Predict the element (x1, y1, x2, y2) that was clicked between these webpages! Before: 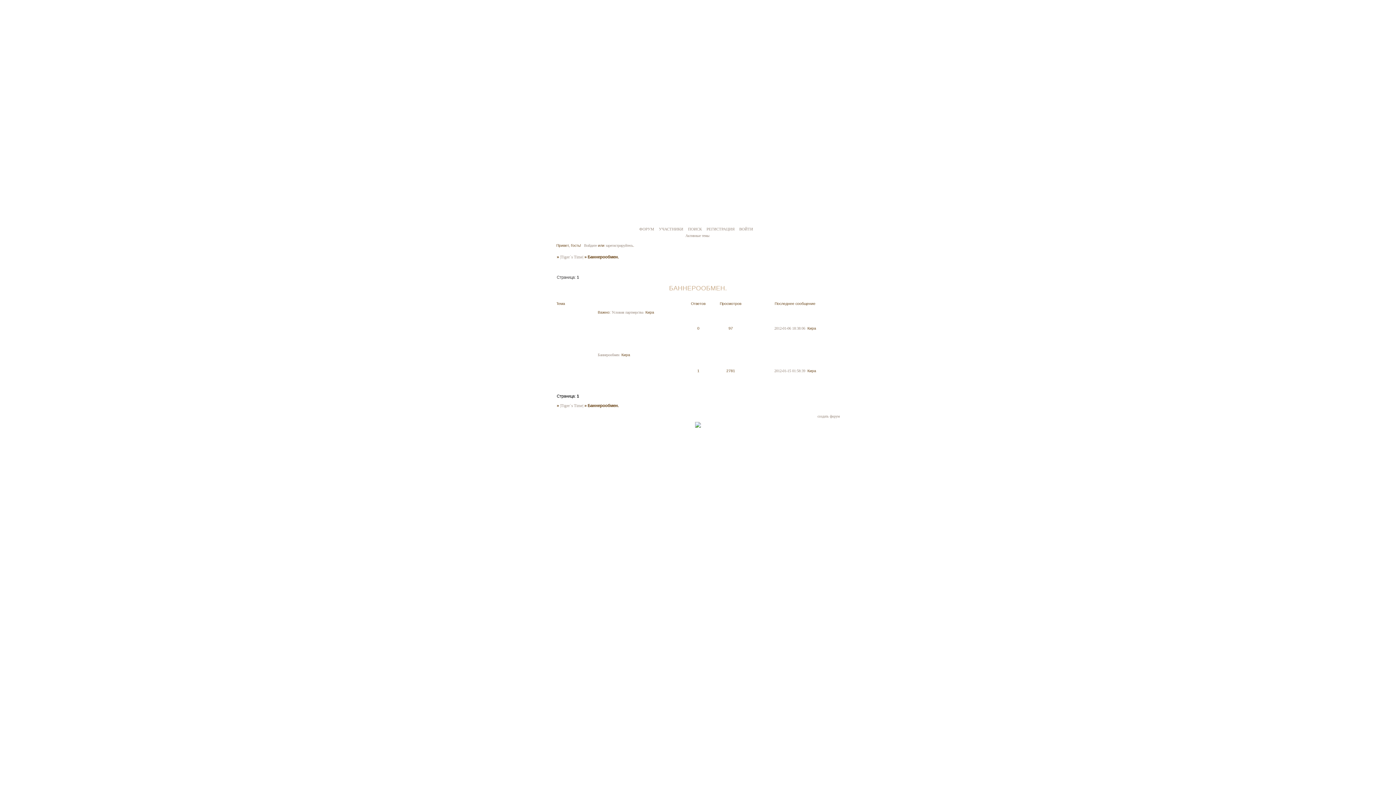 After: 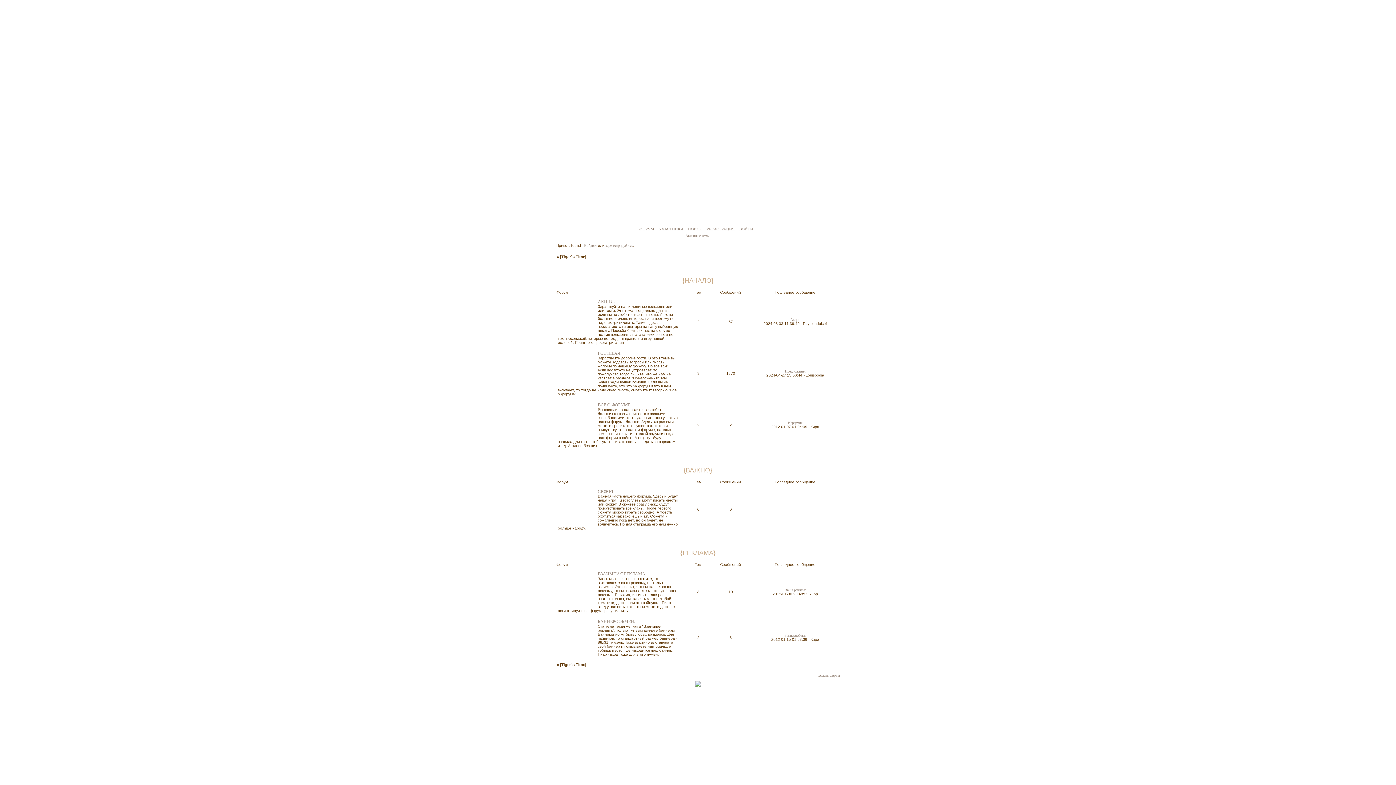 Action: bbox: (560, 254, 583, 259) label: |Tiger`s Time|